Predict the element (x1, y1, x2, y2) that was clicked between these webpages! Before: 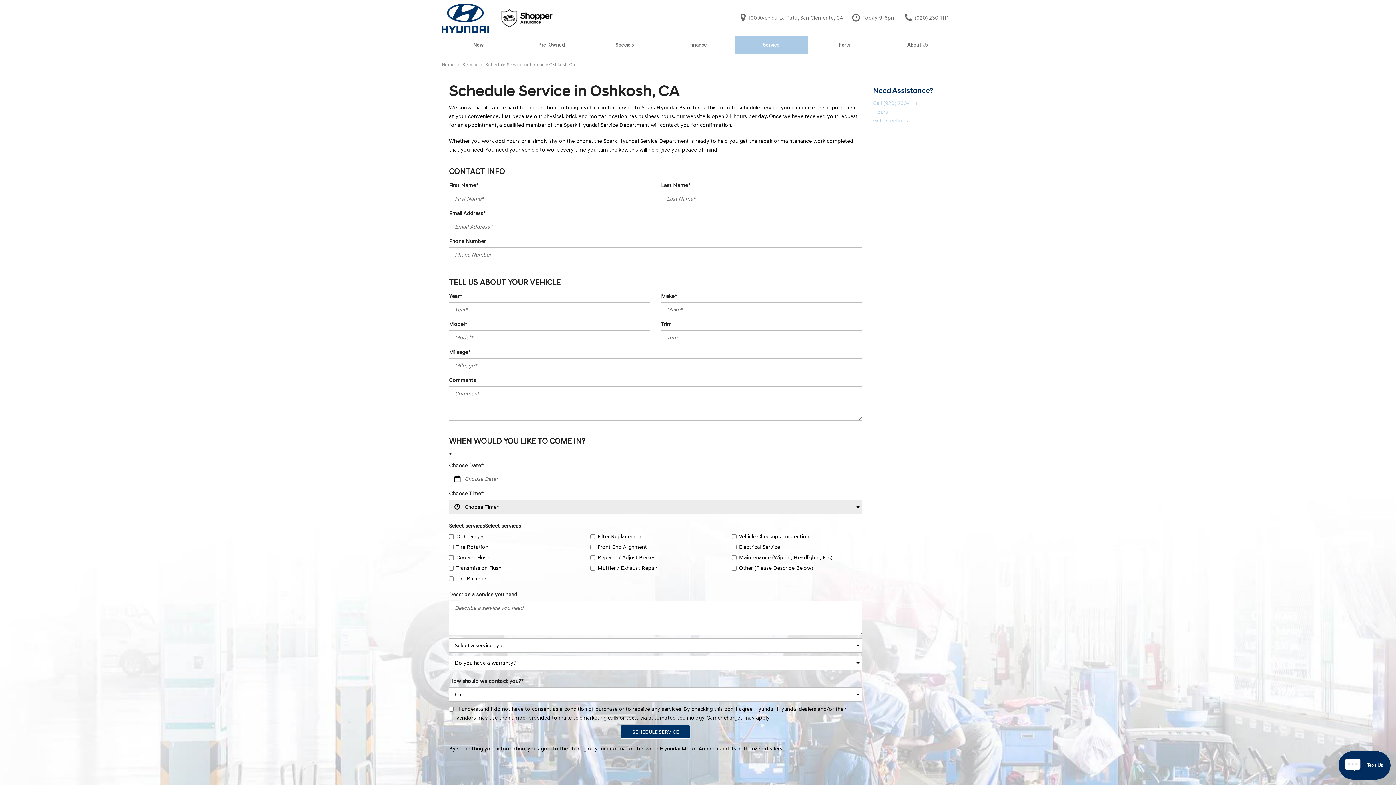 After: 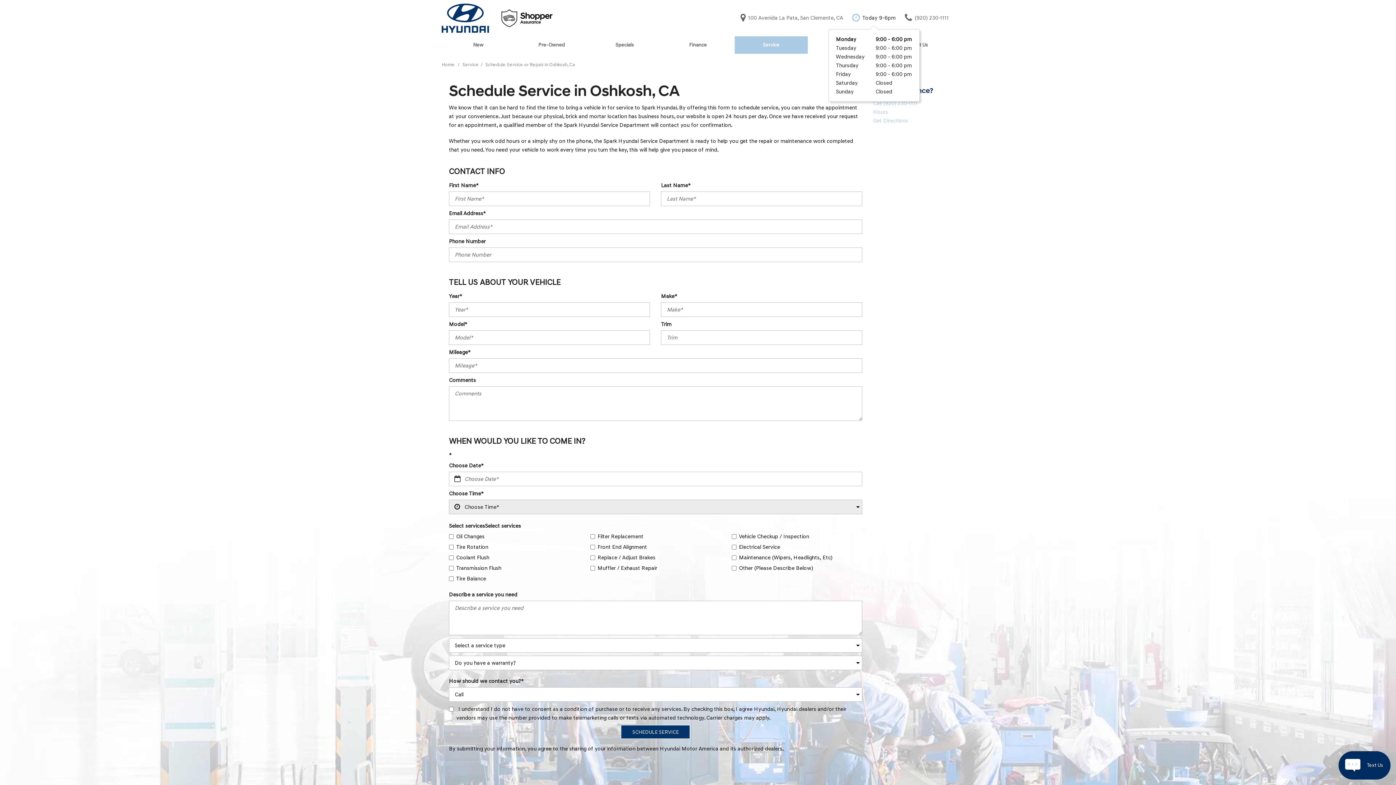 Action: label:  Today 9-6pm bbox: (852, 10, 896, 25)